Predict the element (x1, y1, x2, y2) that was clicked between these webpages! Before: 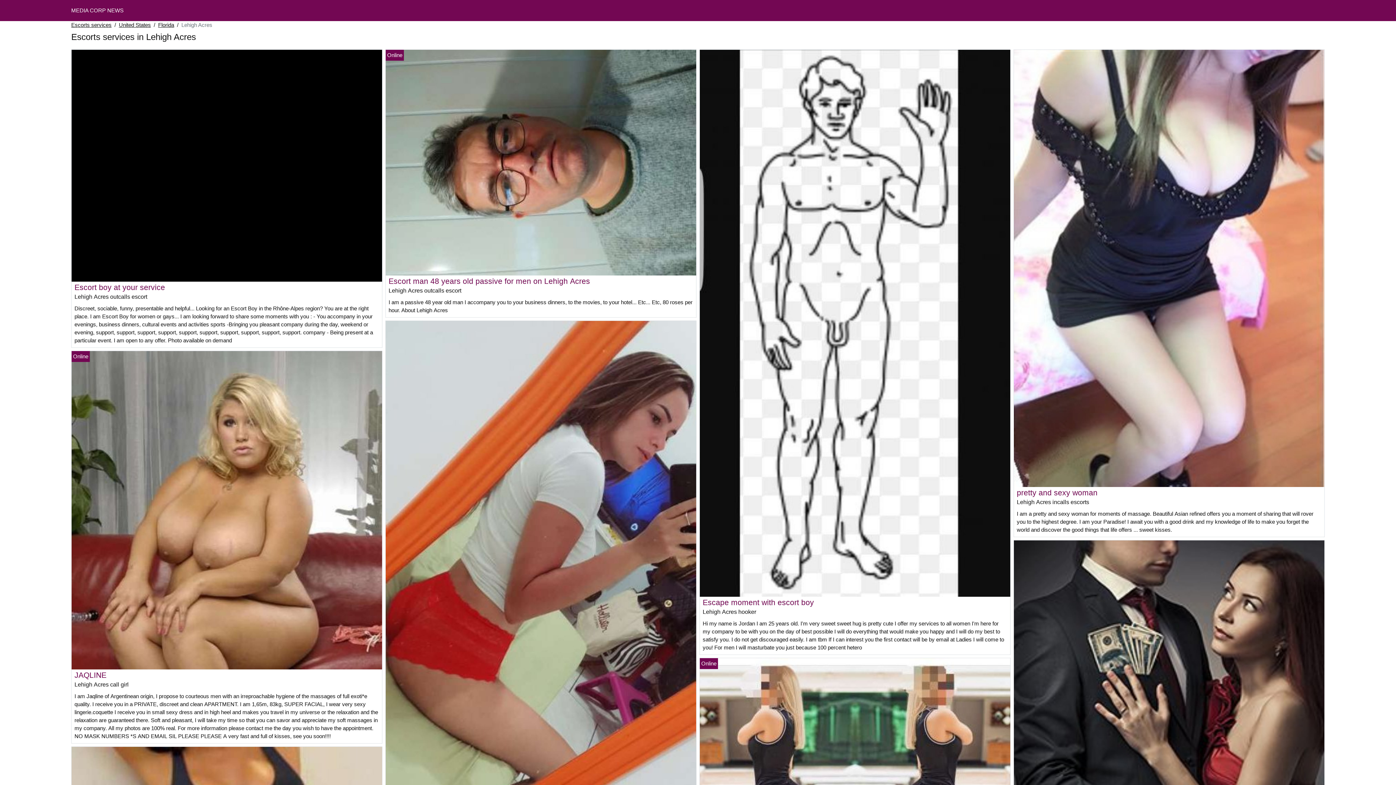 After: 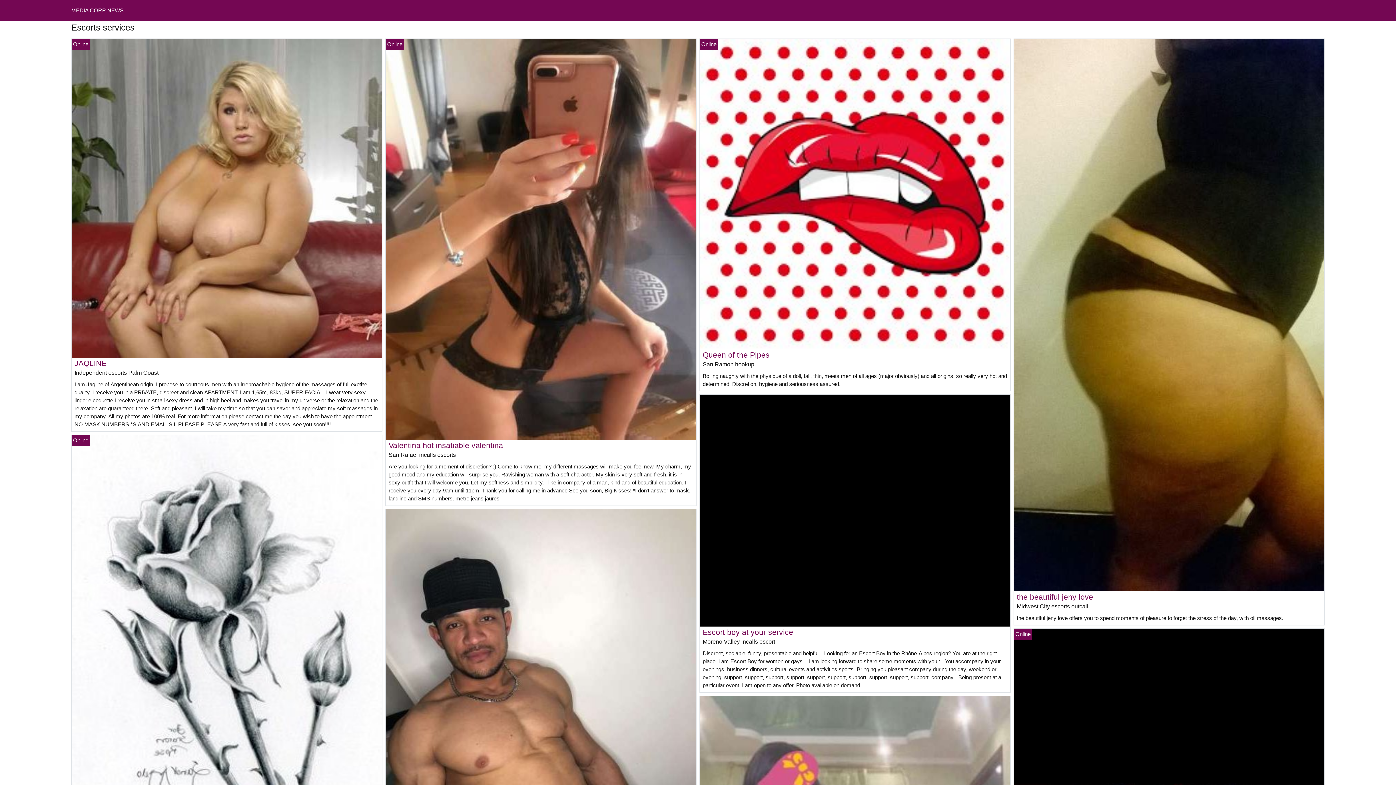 Action: label: MEDIA CORP NEWS bbox: (71, 7, 123, 13)